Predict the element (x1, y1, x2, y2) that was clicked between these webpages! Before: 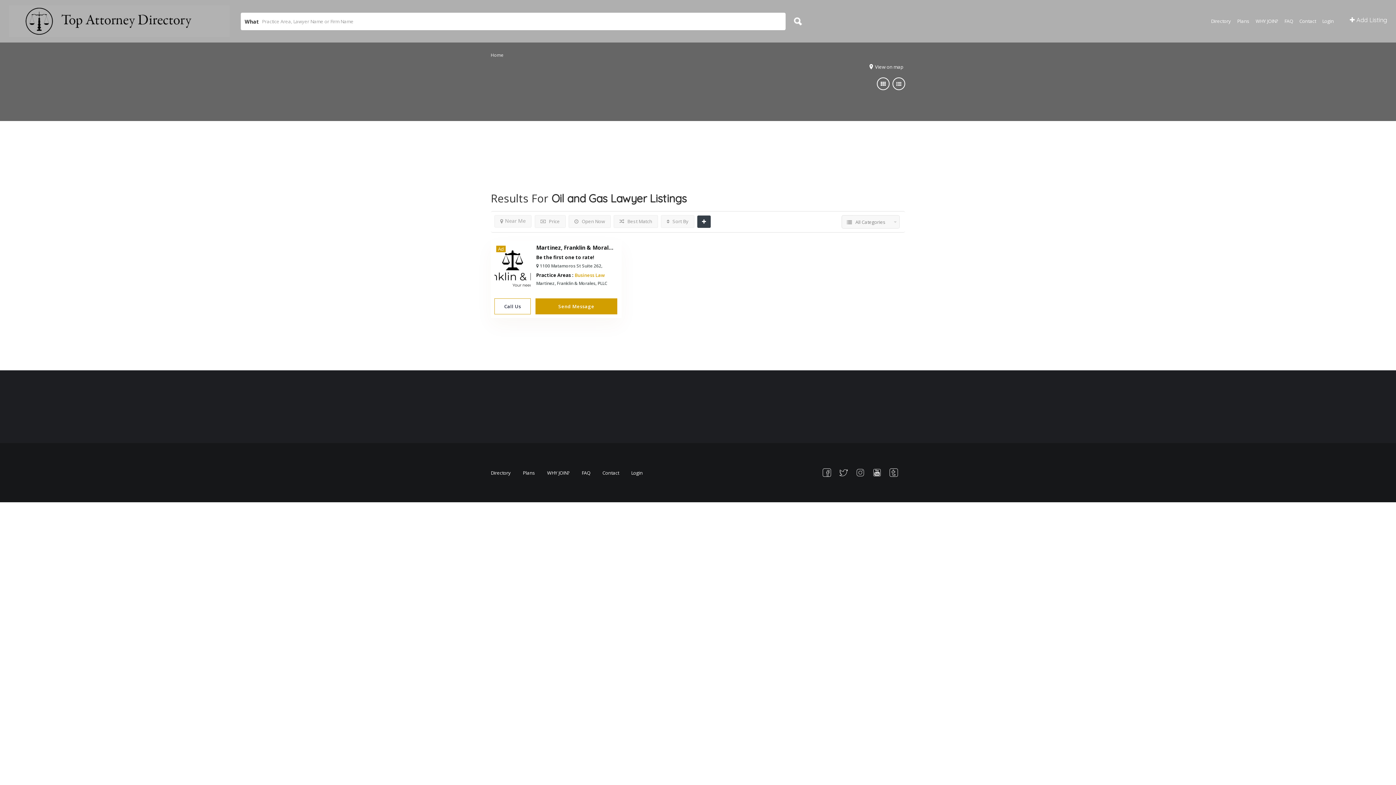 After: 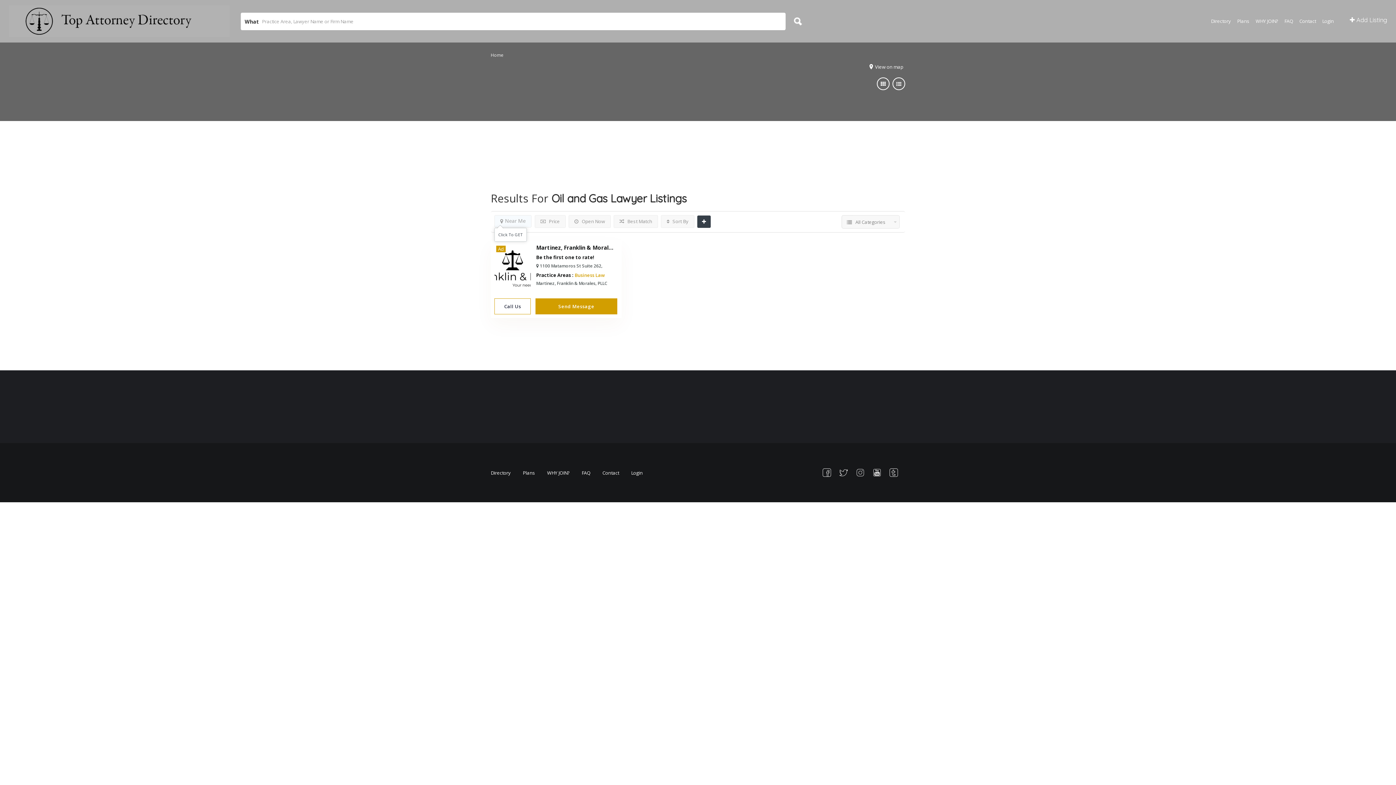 Action: label: Near Me bbox: (494, 215, 531, 227)